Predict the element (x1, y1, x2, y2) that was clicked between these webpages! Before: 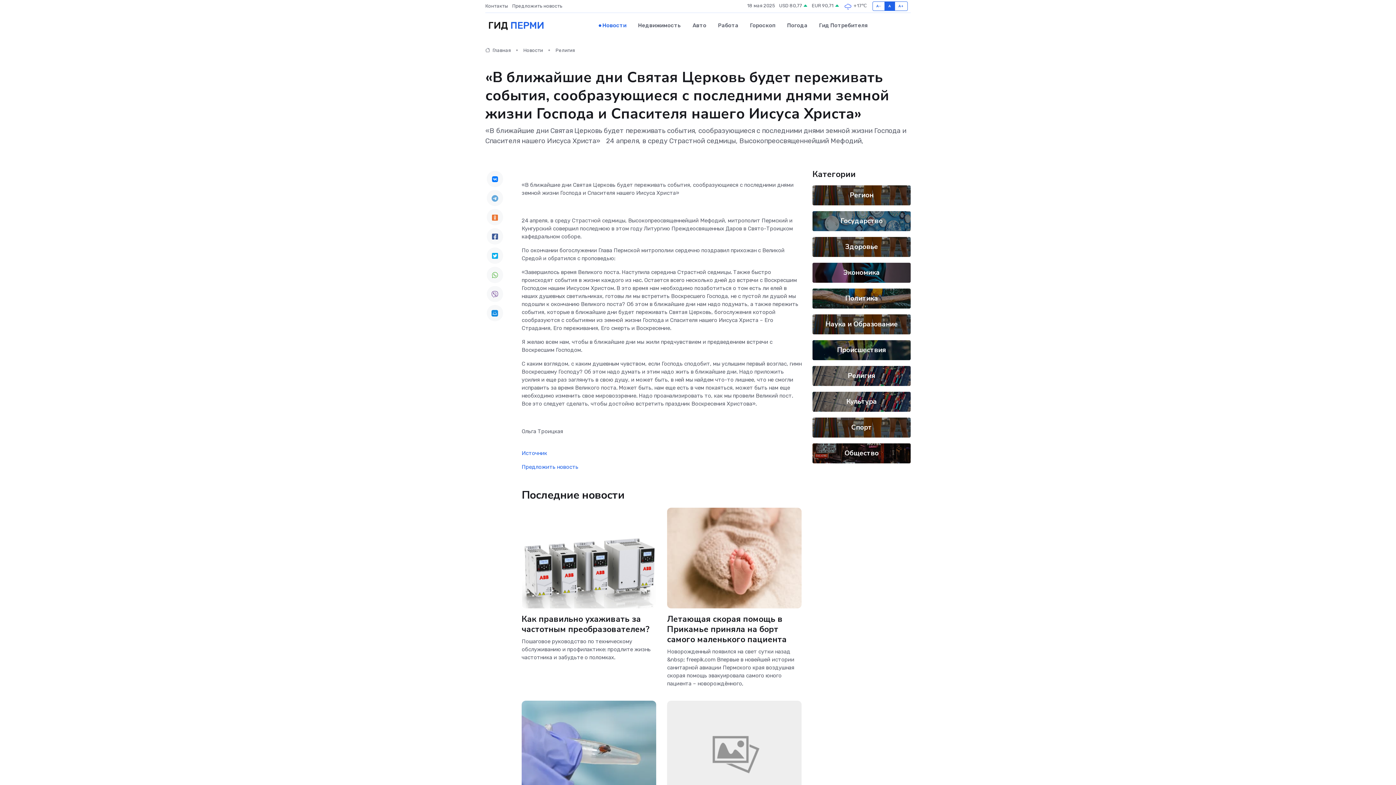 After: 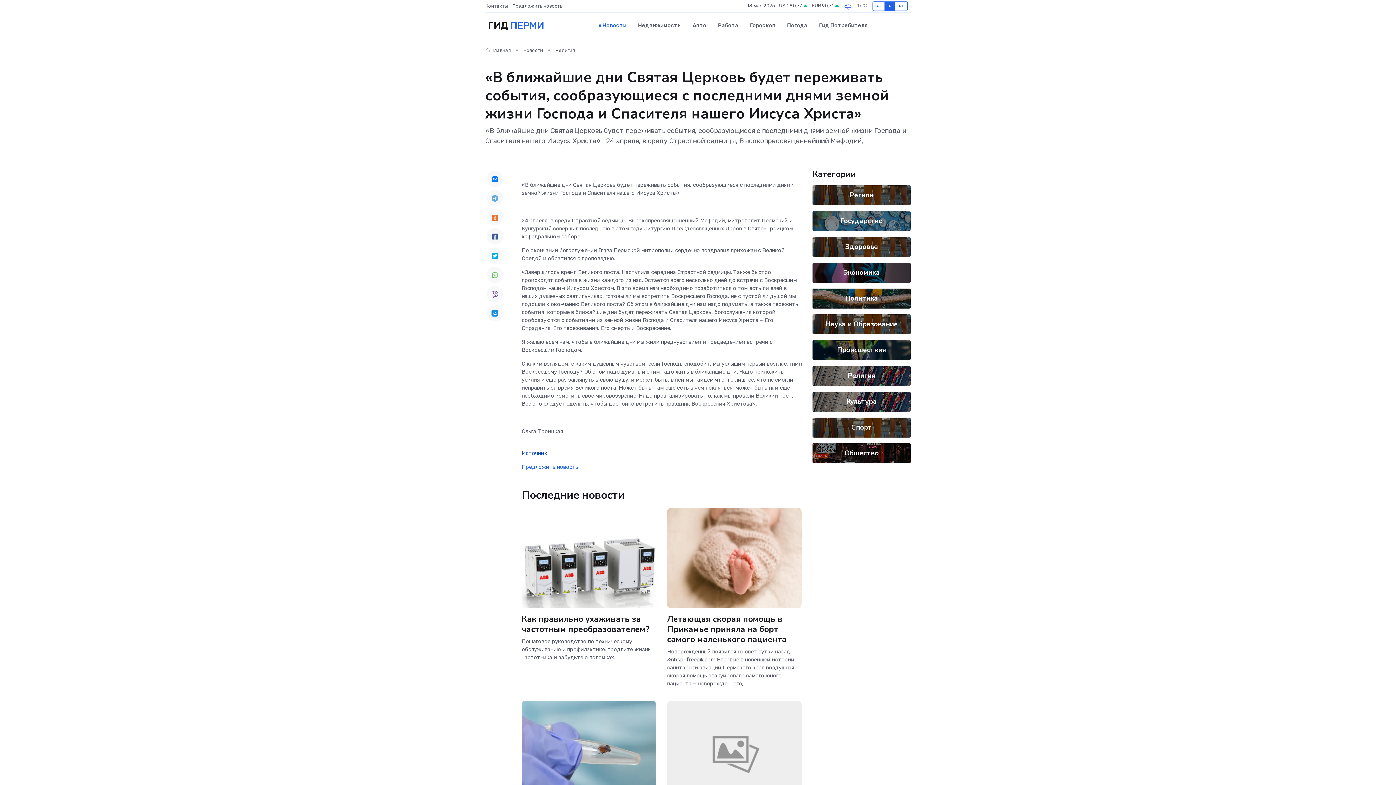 Action: label: Источник bbox: (521, 450, 547, 456)